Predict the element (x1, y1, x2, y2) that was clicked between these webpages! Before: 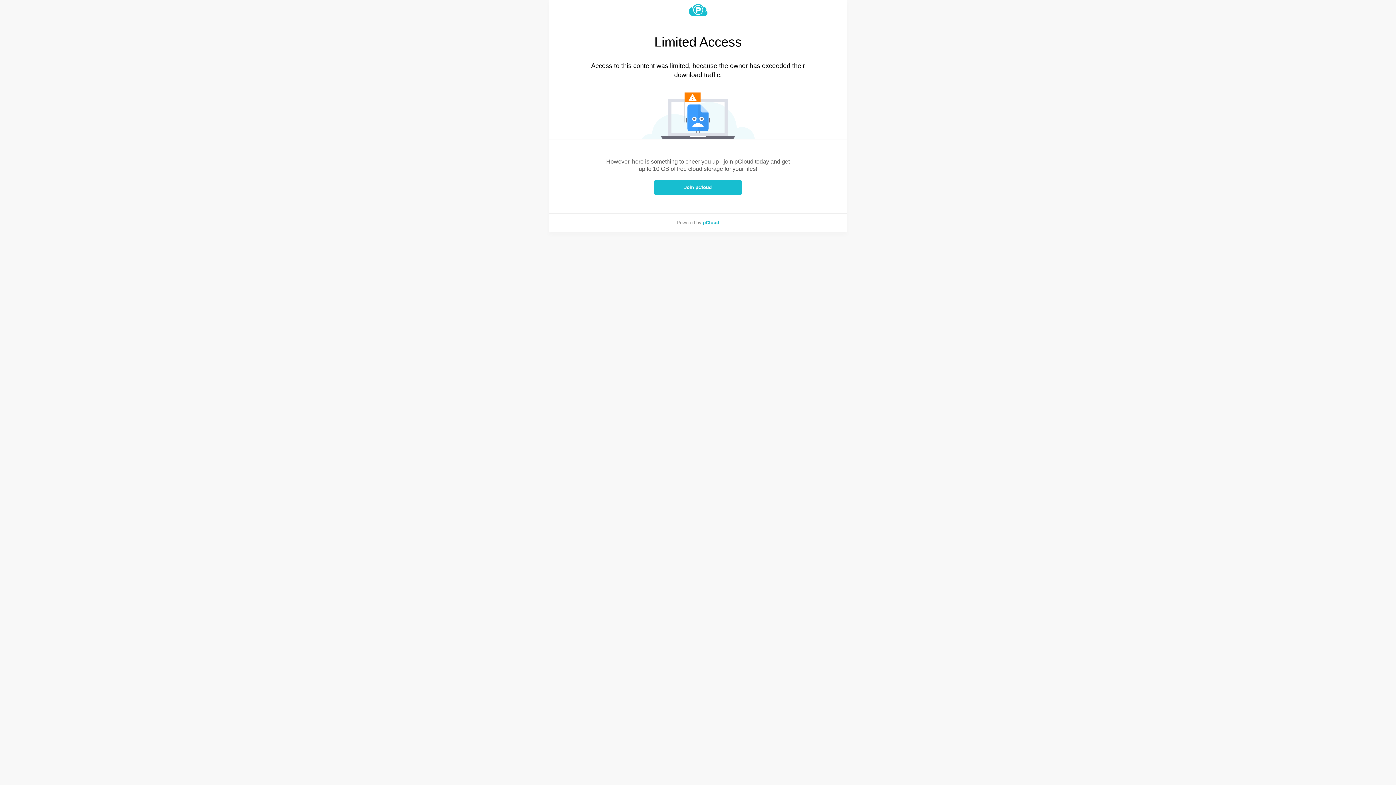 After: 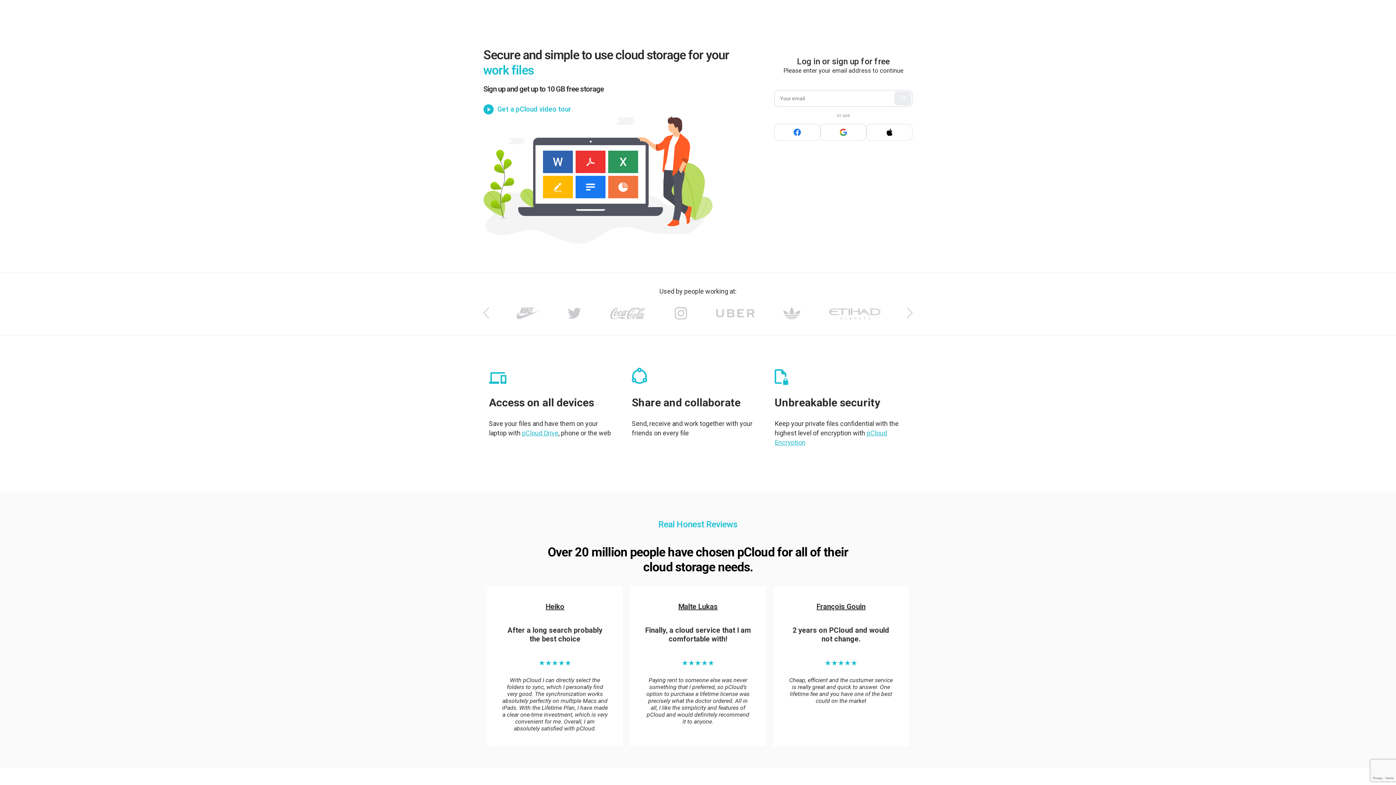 Action: label: pCloud bbox: (703, 220, 719, 225)